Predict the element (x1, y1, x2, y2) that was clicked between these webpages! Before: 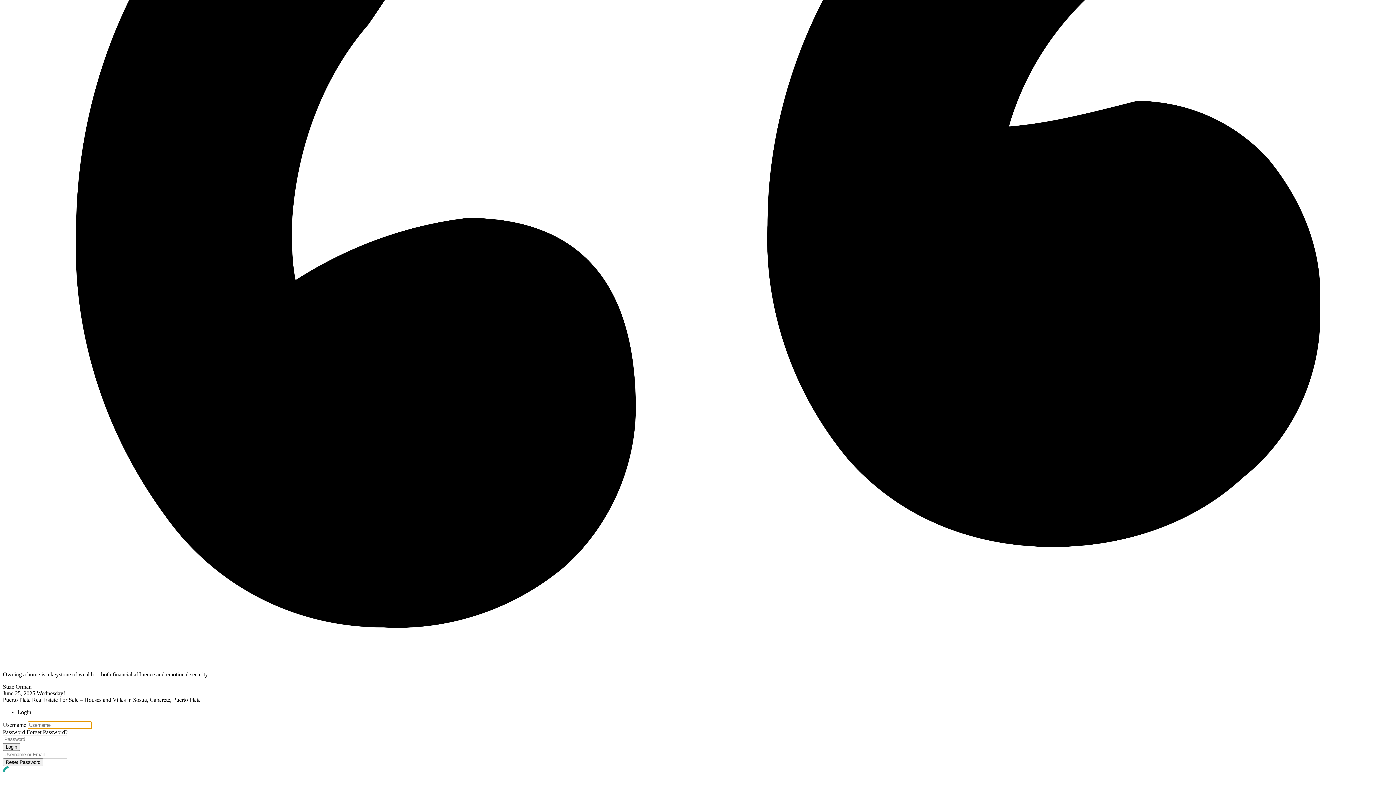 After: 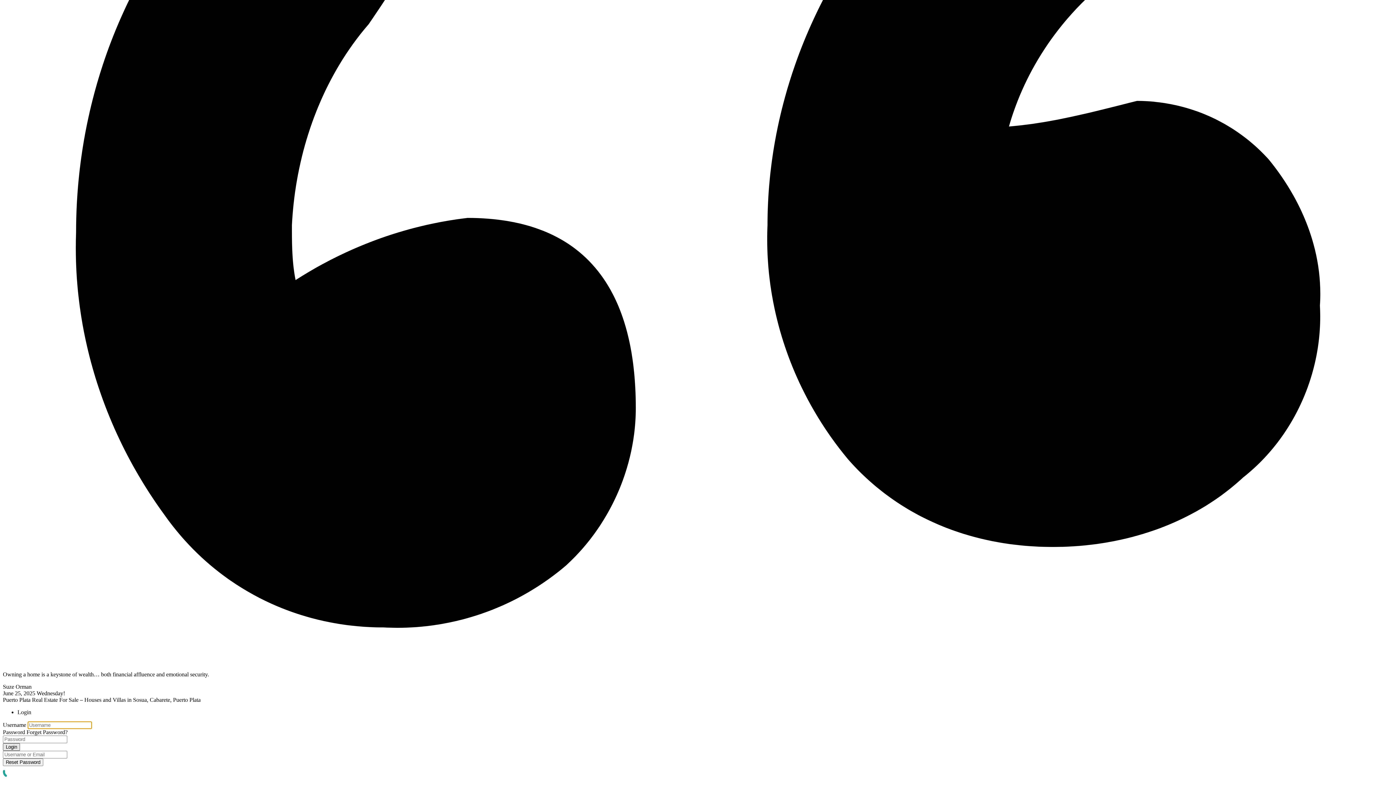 Action: bbox: (2, 743, 20, 751) label: Login